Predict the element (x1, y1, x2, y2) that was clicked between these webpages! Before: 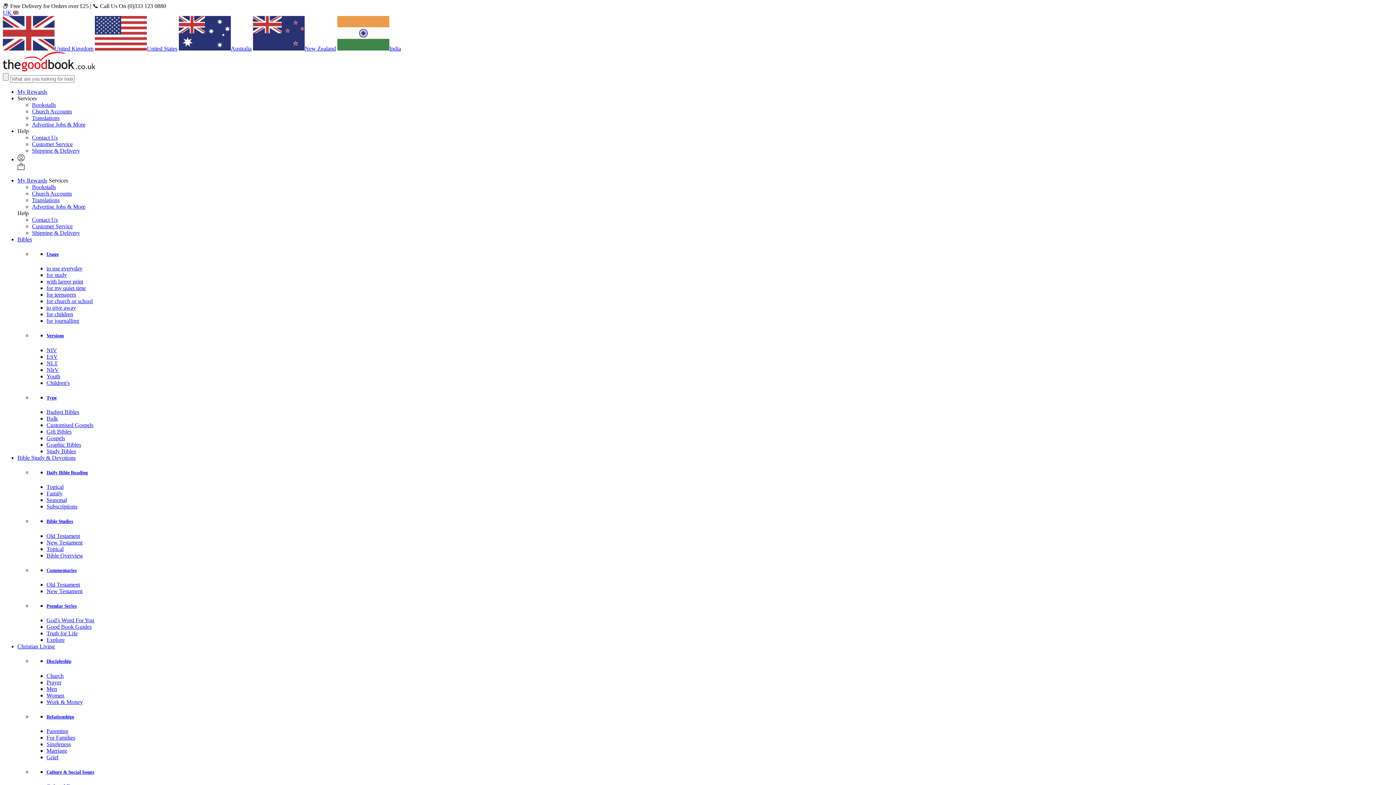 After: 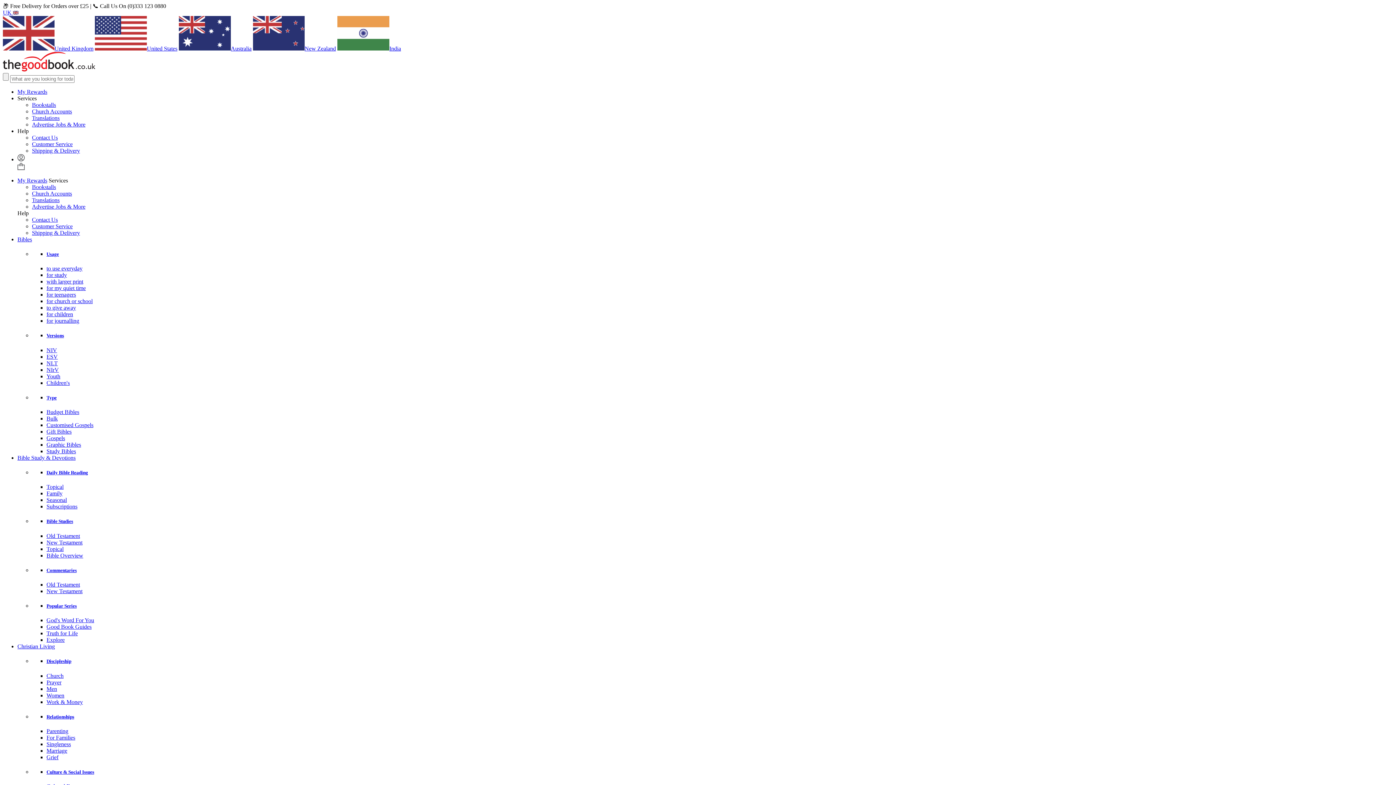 Action: bbox: (46, 428, 71, 434) label: Gift Bibles